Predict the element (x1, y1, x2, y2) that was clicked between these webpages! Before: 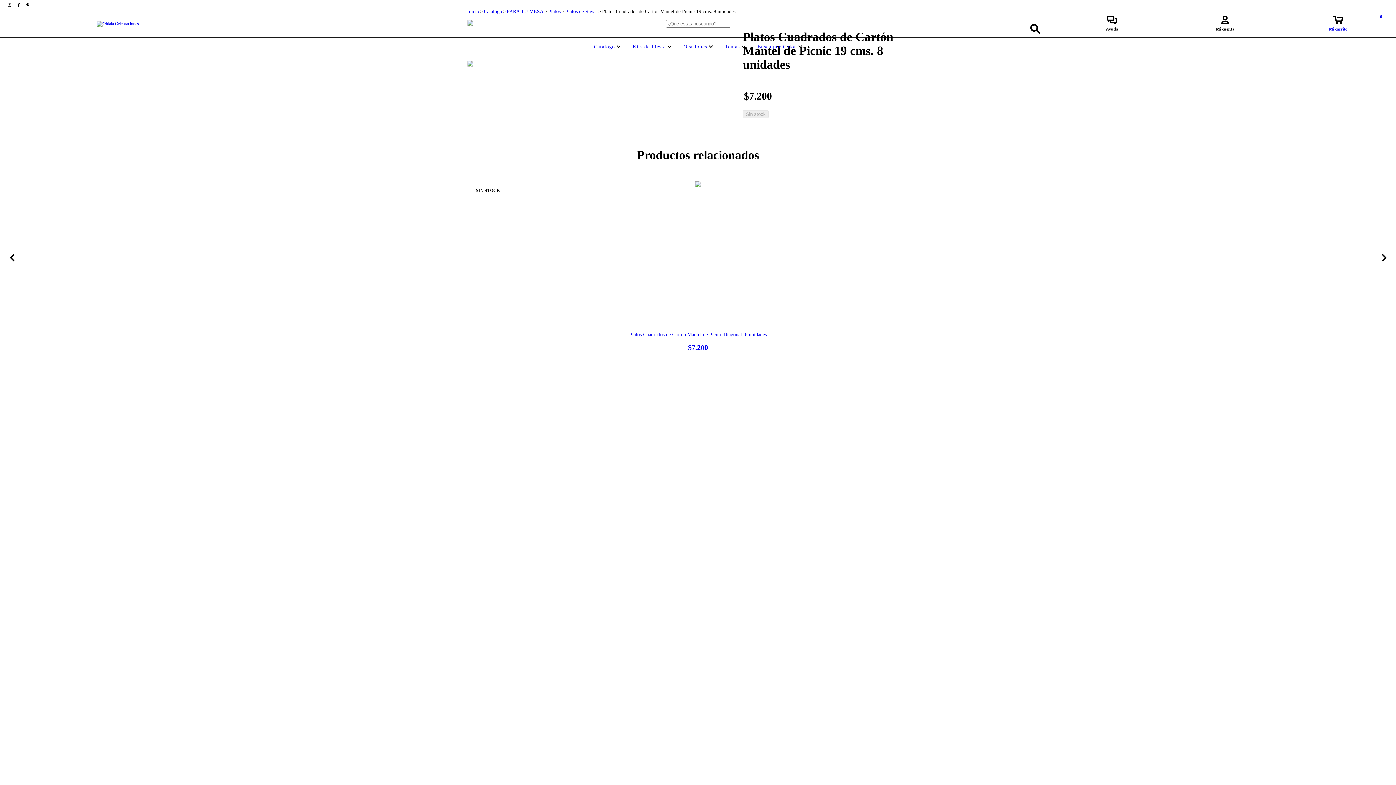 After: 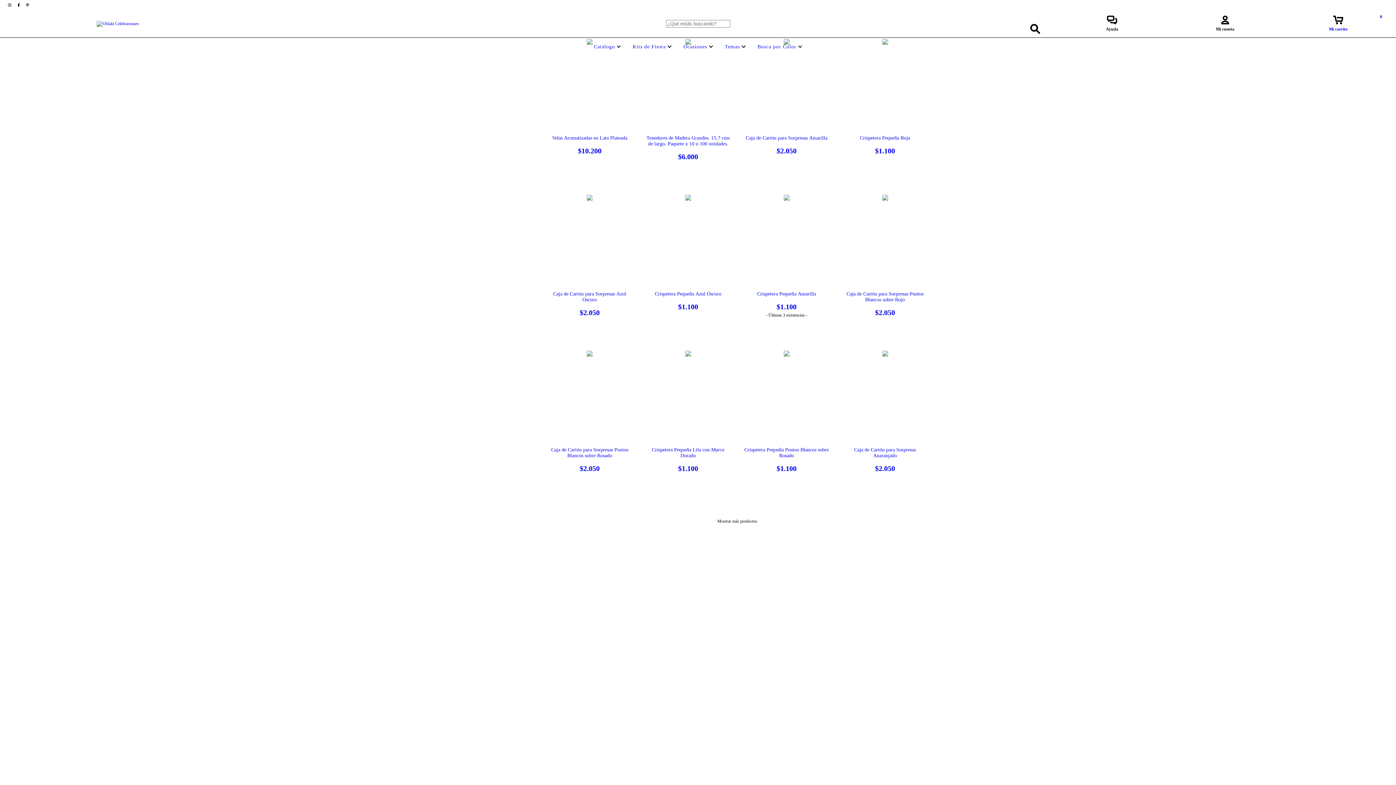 Action: bbox: (755, 44, 804, 49) label: Busca por Color 